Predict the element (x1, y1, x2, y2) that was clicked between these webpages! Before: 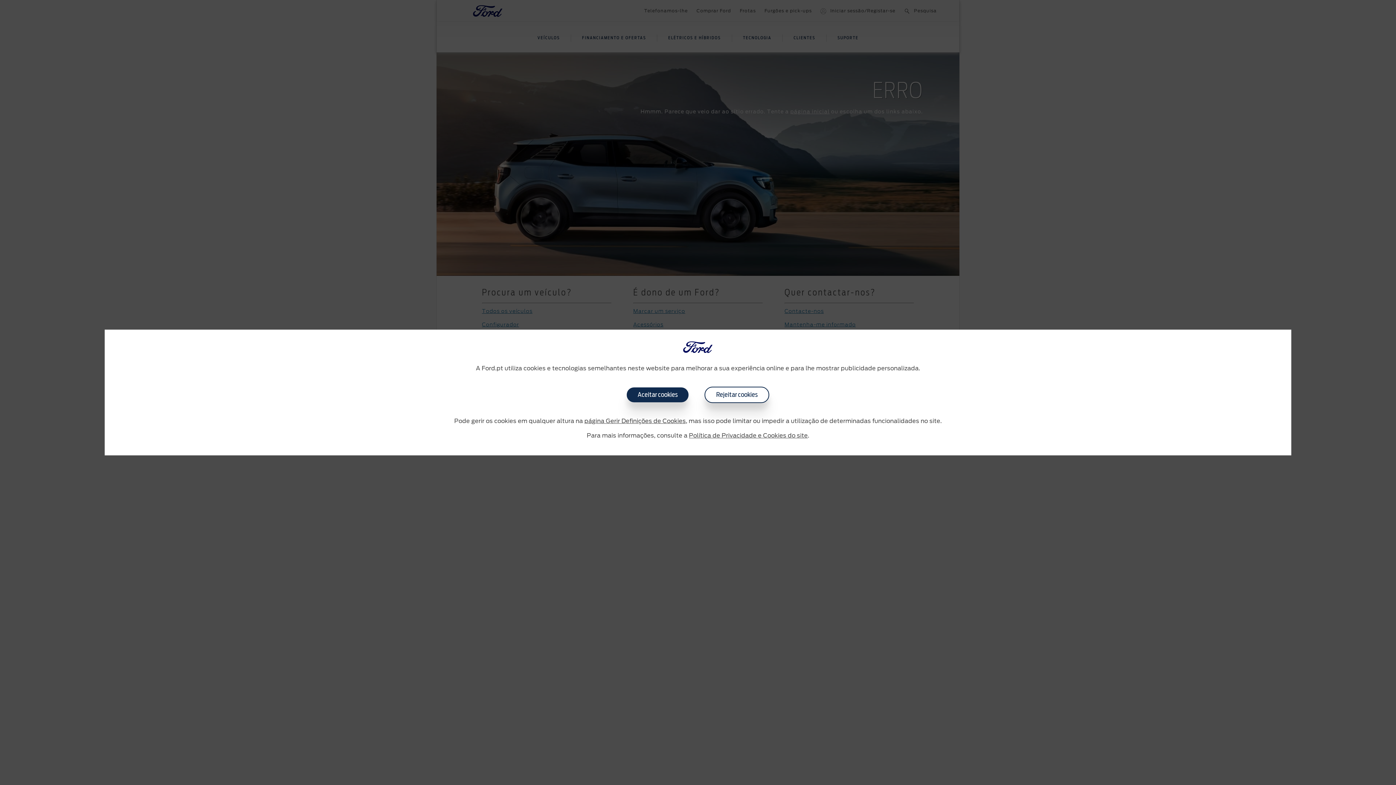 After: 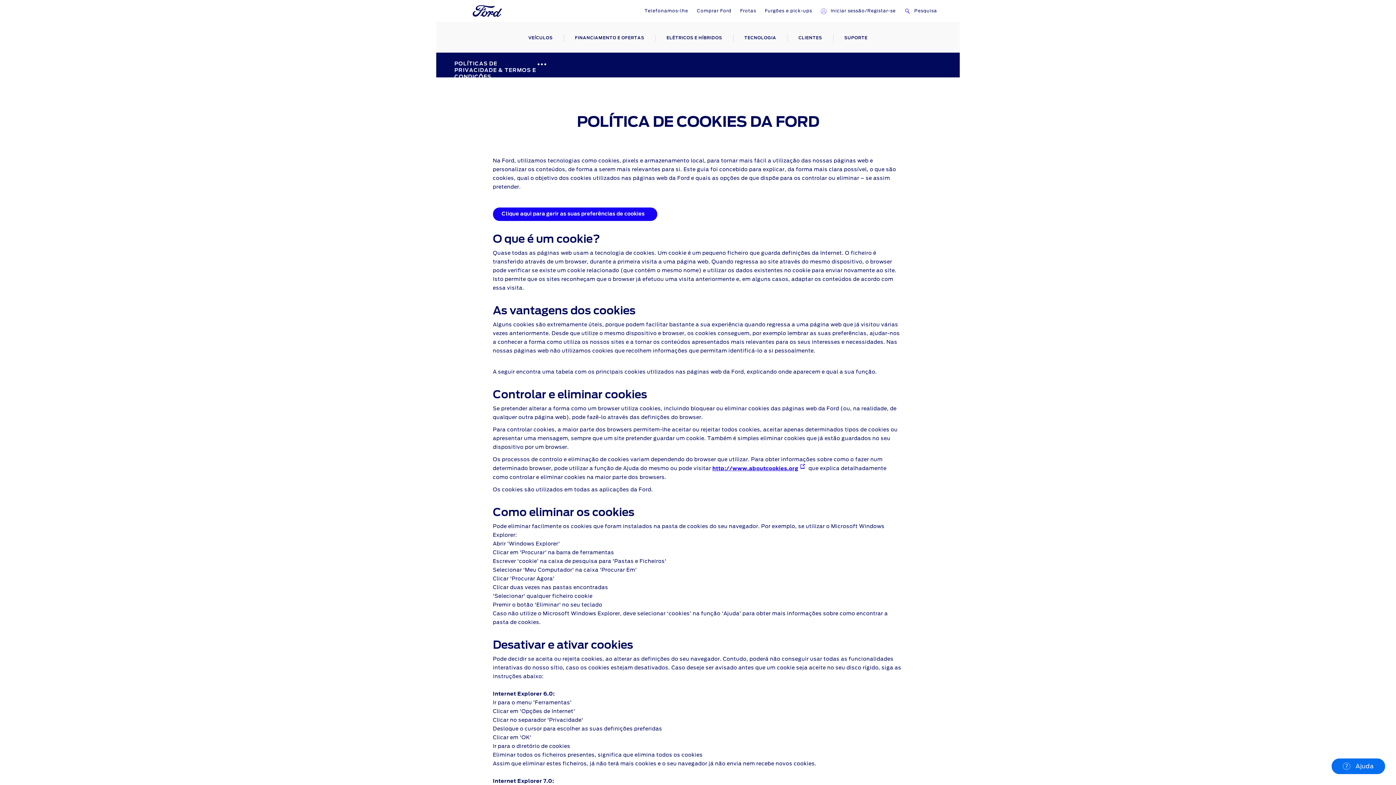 Action: bbox: (689, 433, 808, 438) label: Política de Privacidade e Cookies do site